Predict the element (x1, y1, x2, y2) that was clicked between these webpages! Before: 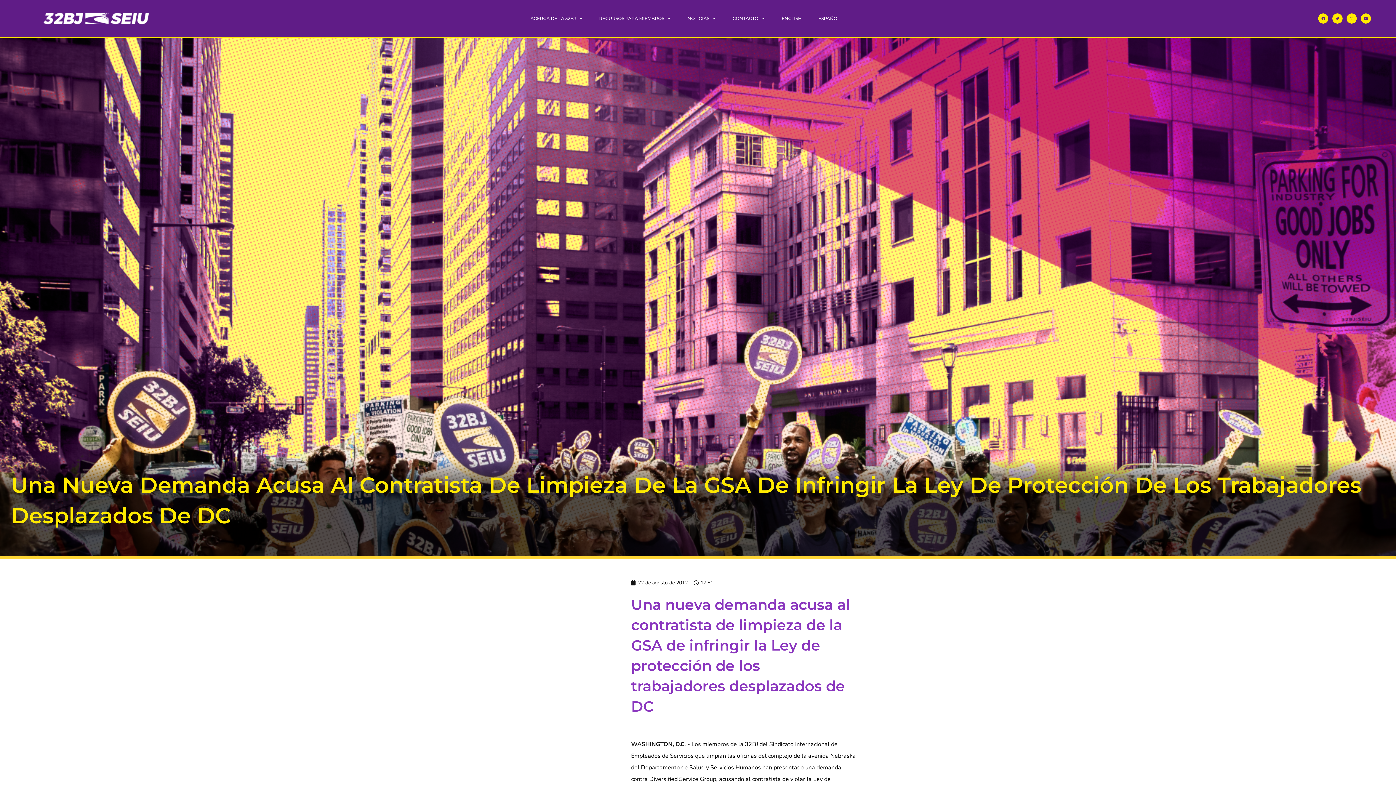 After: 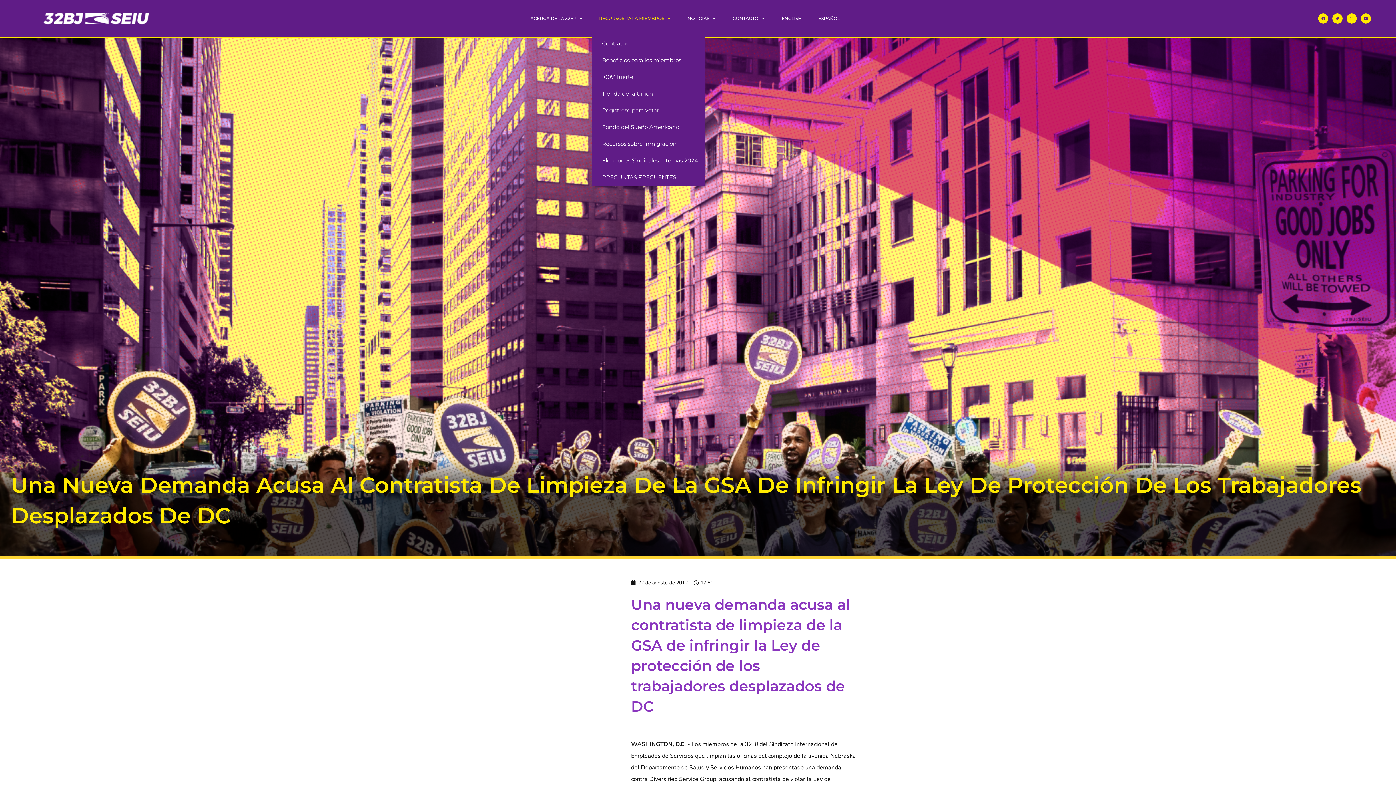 Action: bbox: (592, 1, 678, 35) label: RECURSOS PARA MIEMBROS